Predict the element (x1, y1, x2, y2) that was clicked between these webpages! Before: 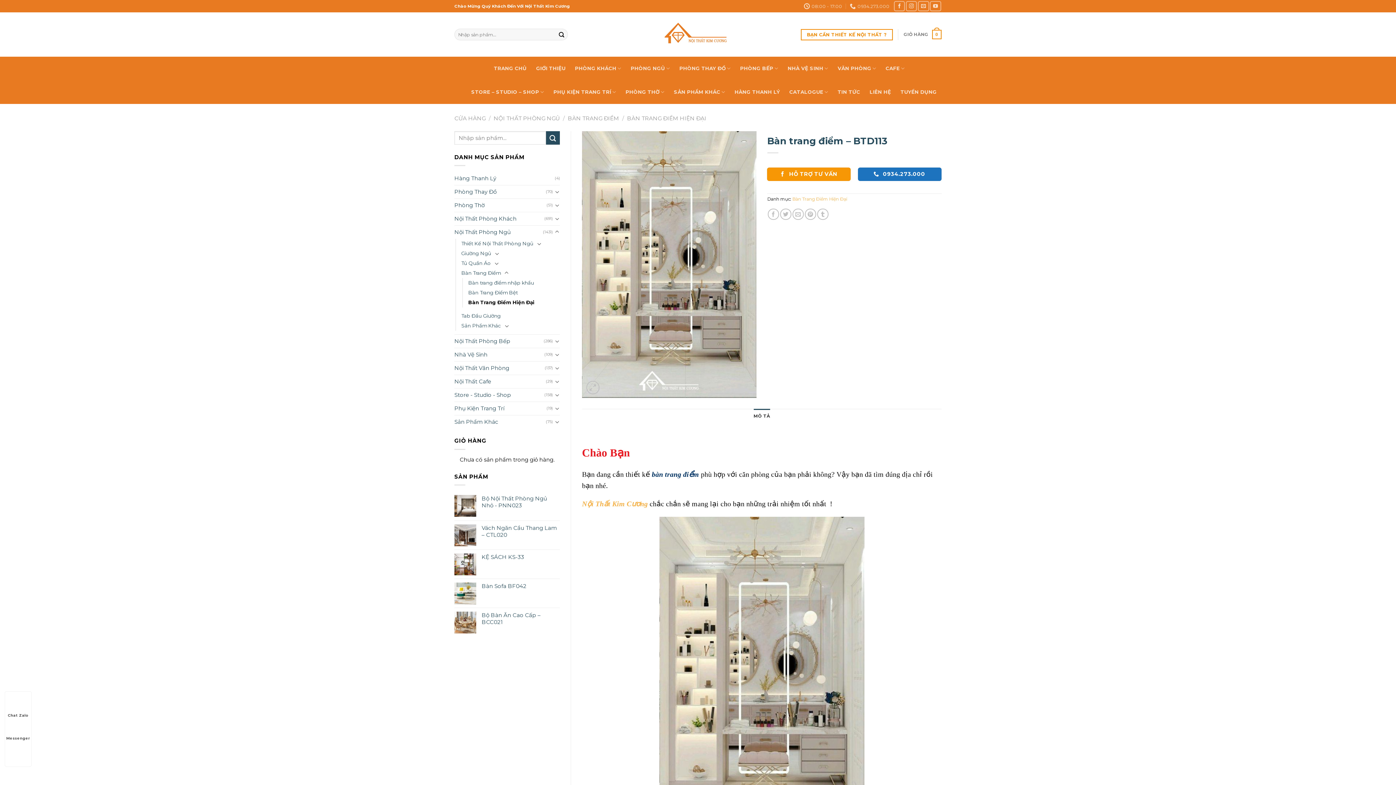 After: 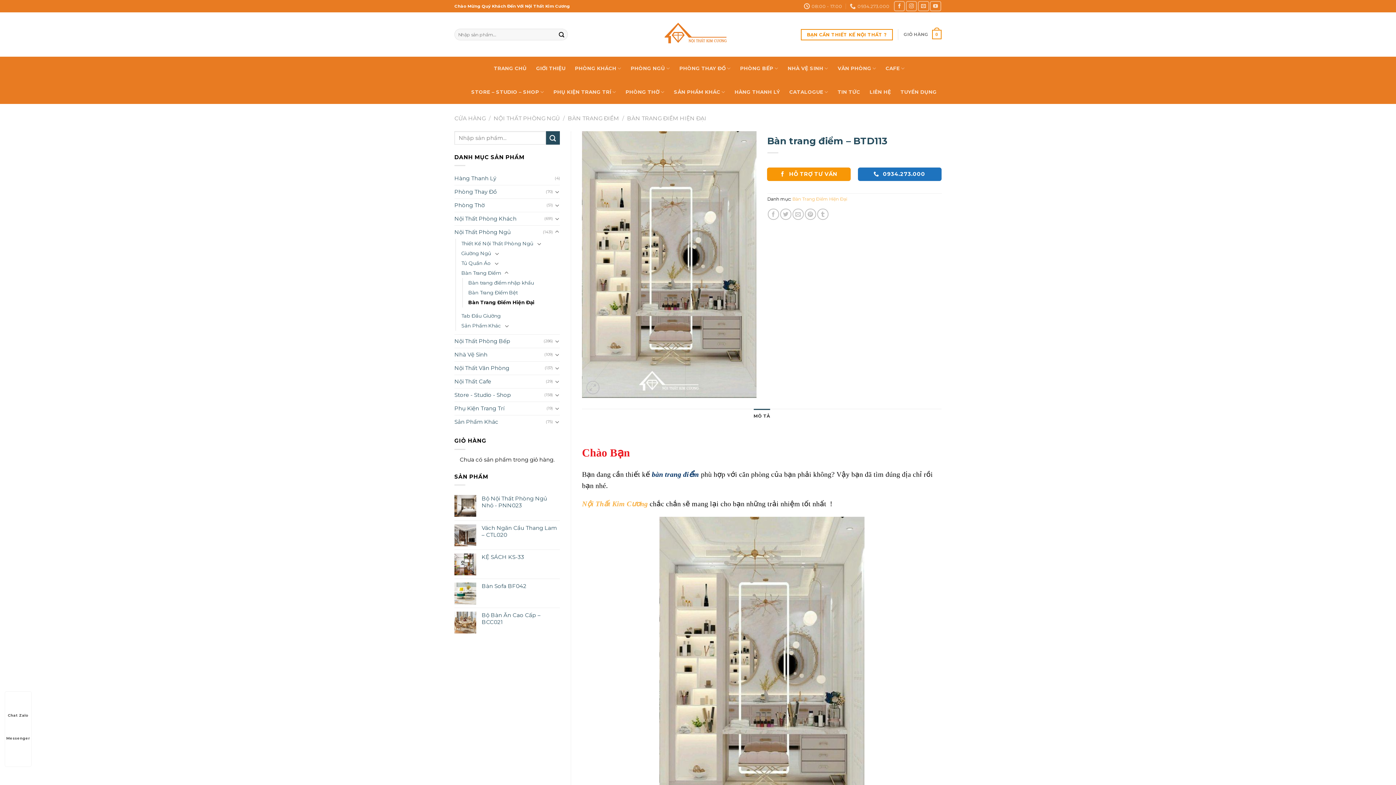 Action: bbox: (753, 408, 770, 423) label: MÔ TẢ